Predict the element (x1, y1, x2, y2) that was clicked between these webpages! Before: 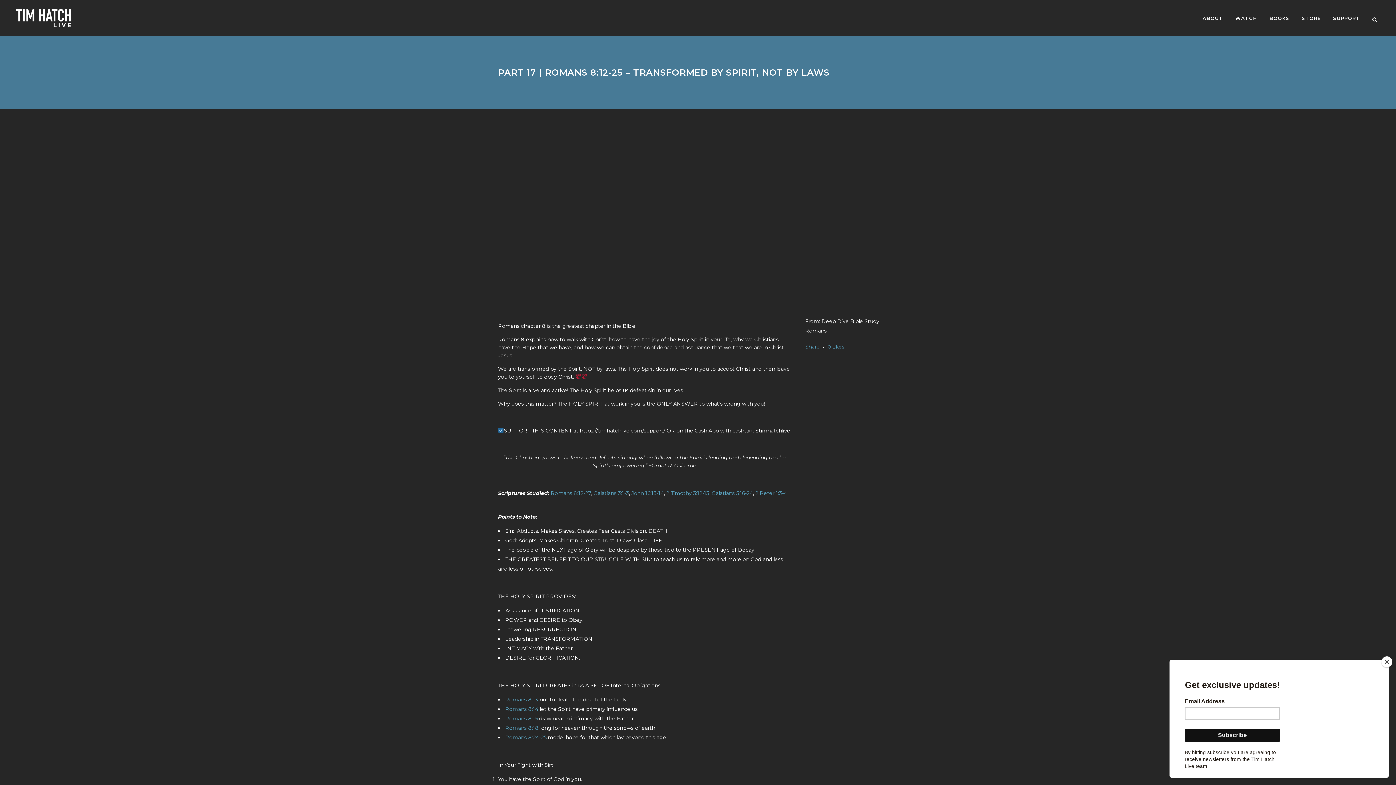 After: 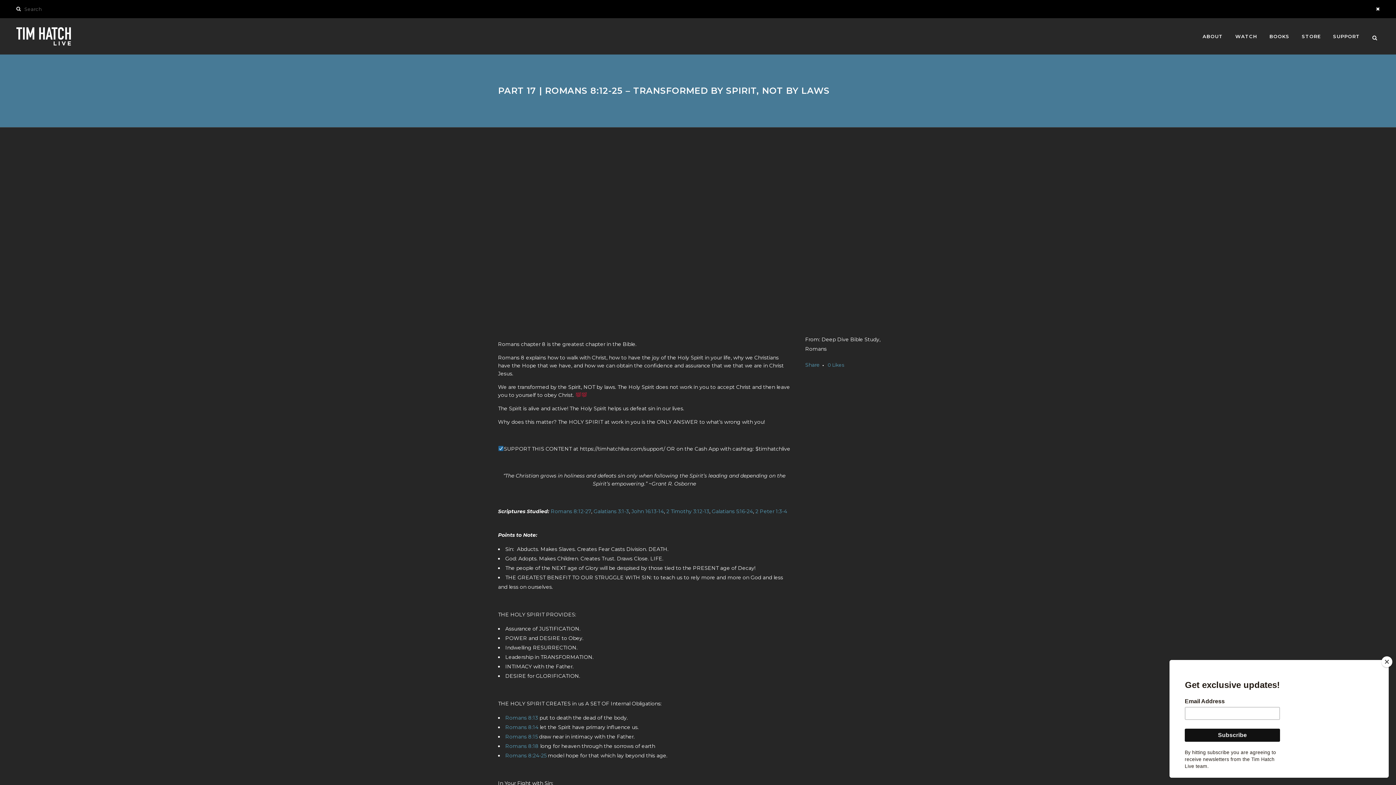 Action: bbox: (1366, 15, 1380, 22)